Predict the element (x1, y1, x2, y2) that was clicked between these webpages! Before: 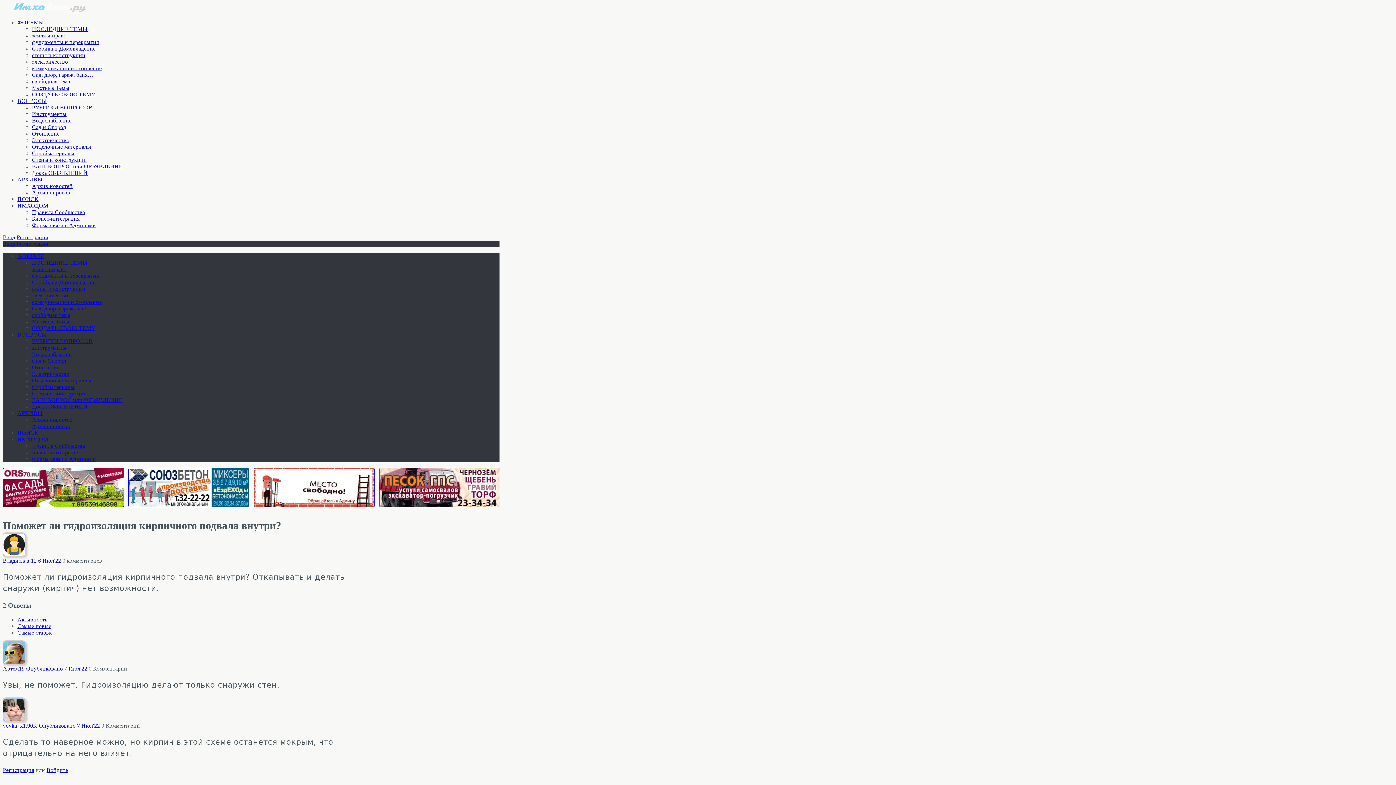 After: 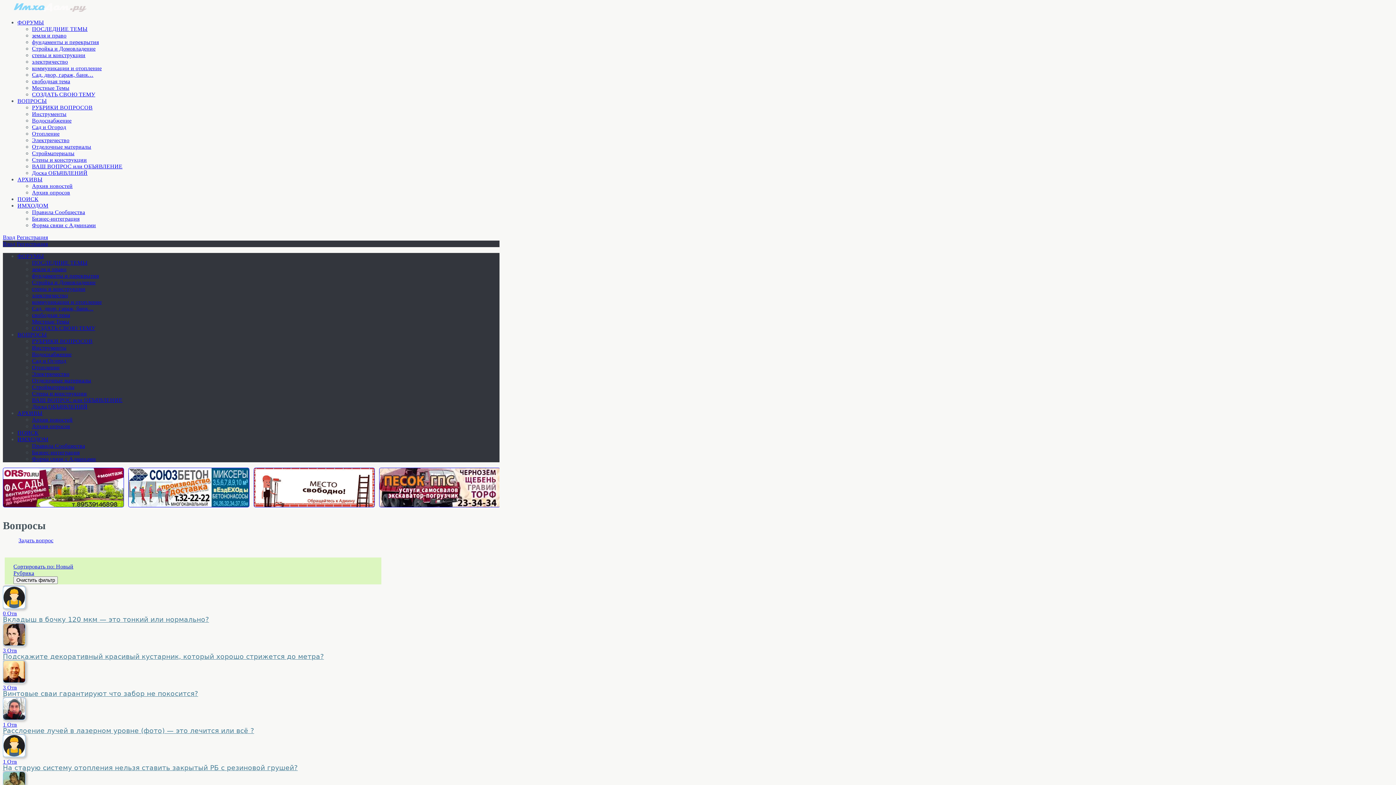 Action: bbox: (17, 97, 46, 103) label: ВОПРОСЫ